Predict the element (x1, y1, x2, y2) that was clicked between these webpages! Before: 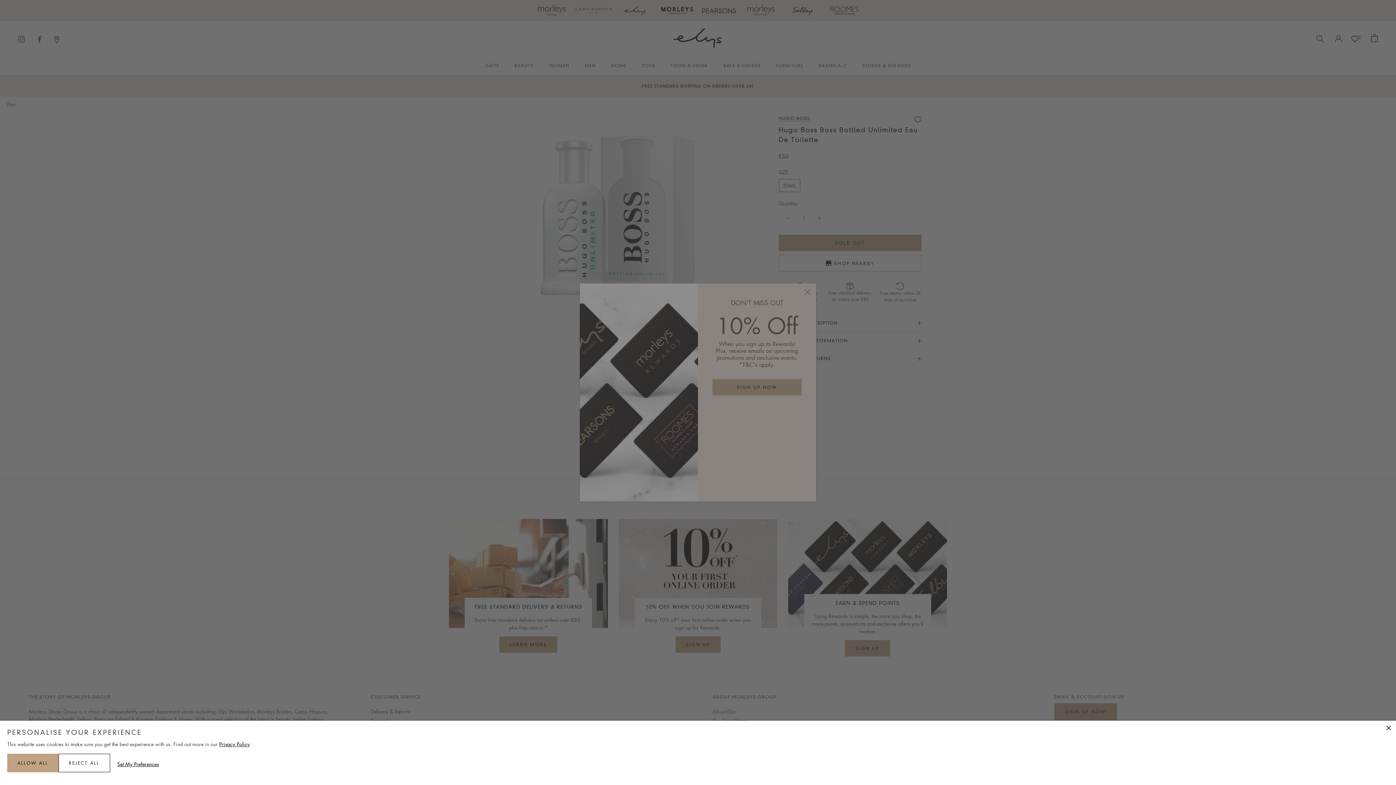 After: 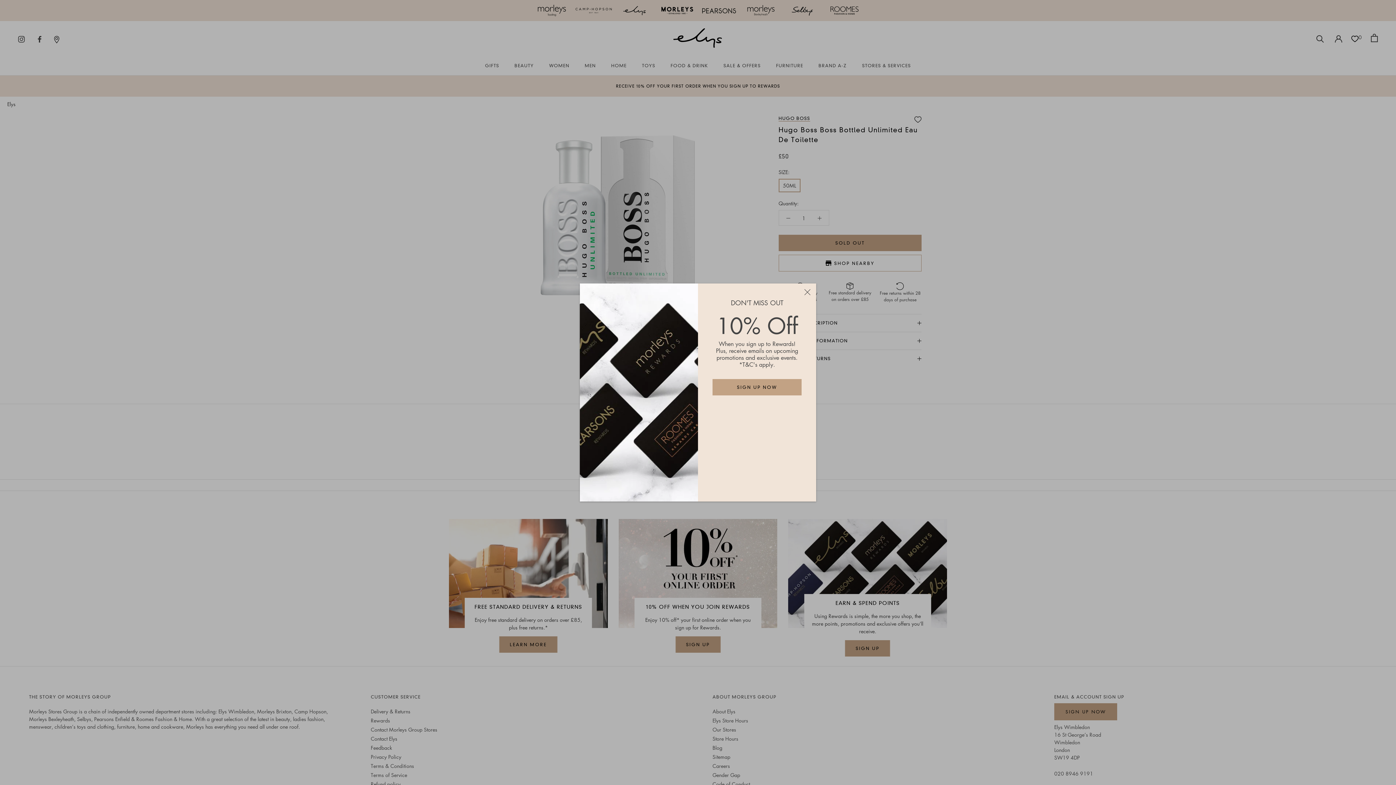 Action: label: Close bbox: (1385, 724, 1392, 732)